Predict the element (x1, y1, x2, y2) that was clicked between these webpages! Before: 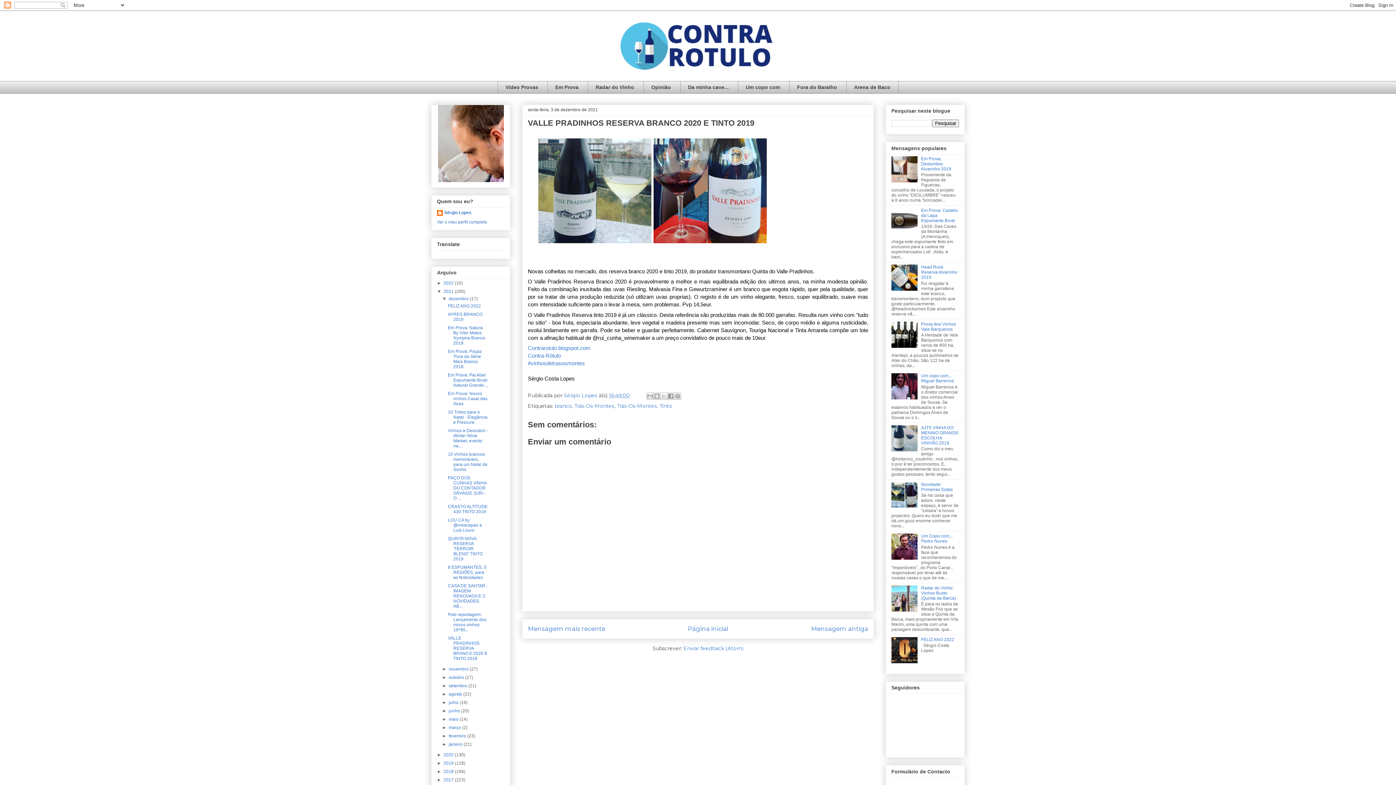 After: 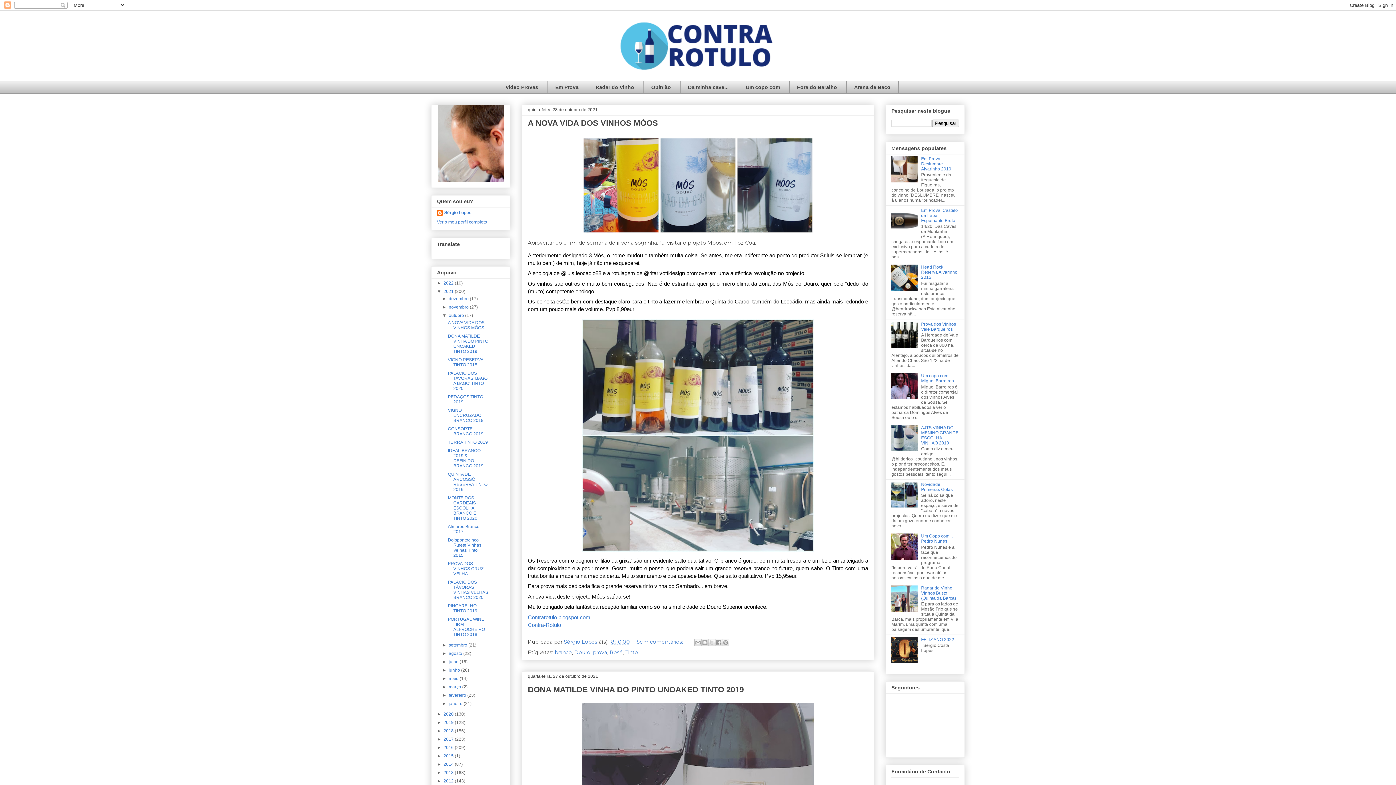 Action: label: outubro  bbox: (448, 675, 465, 680)